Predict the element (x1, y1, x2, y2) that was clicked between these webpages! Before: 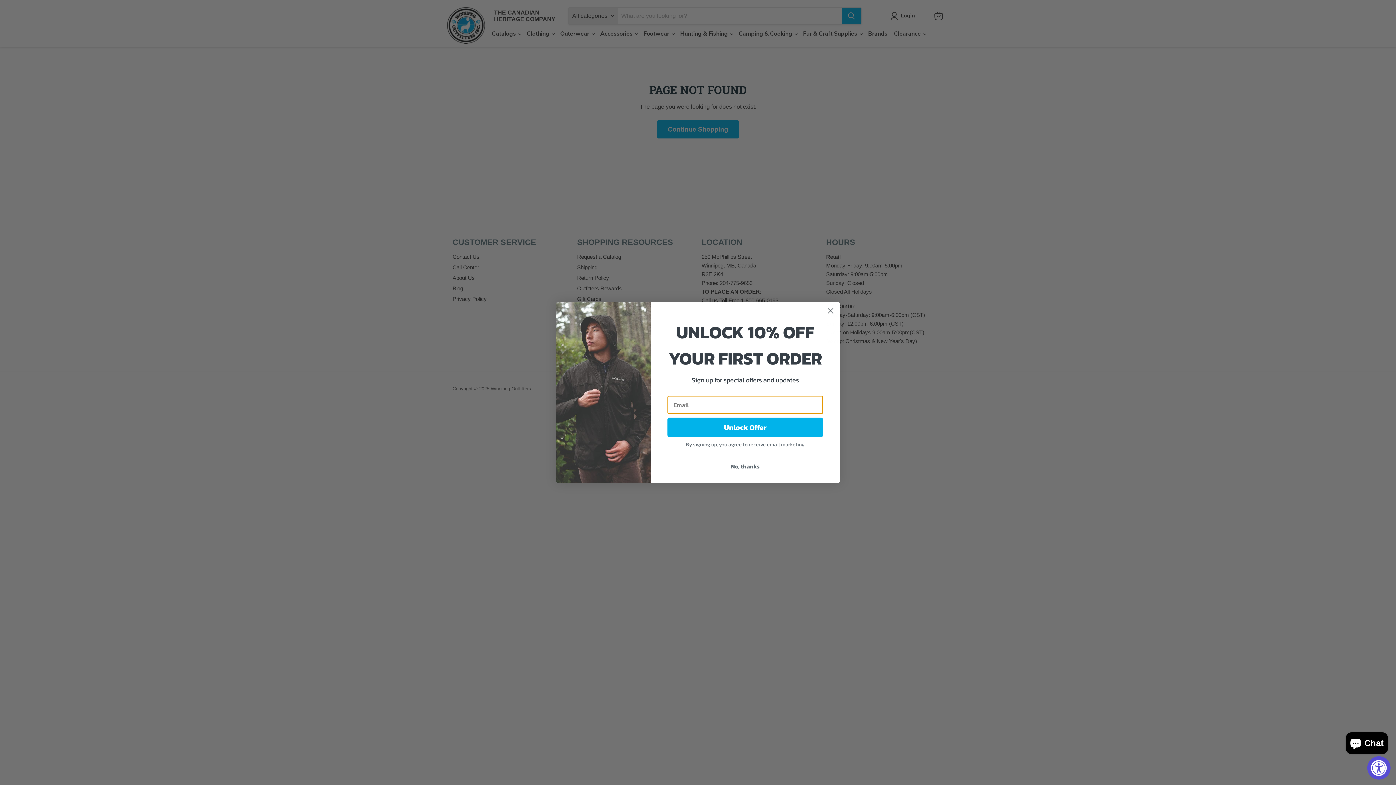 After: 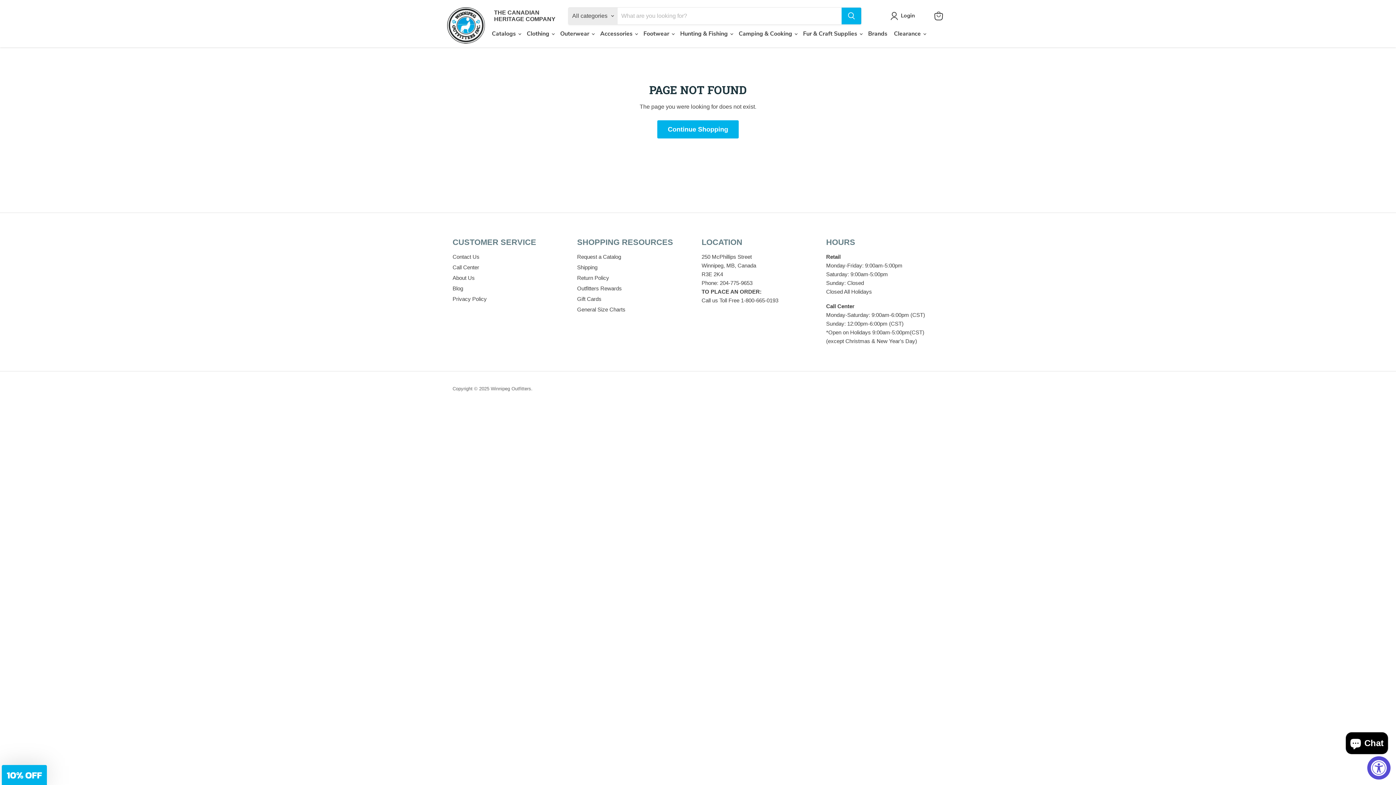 Action: label: No, thanks bbox: (667, 459, 823, 473)